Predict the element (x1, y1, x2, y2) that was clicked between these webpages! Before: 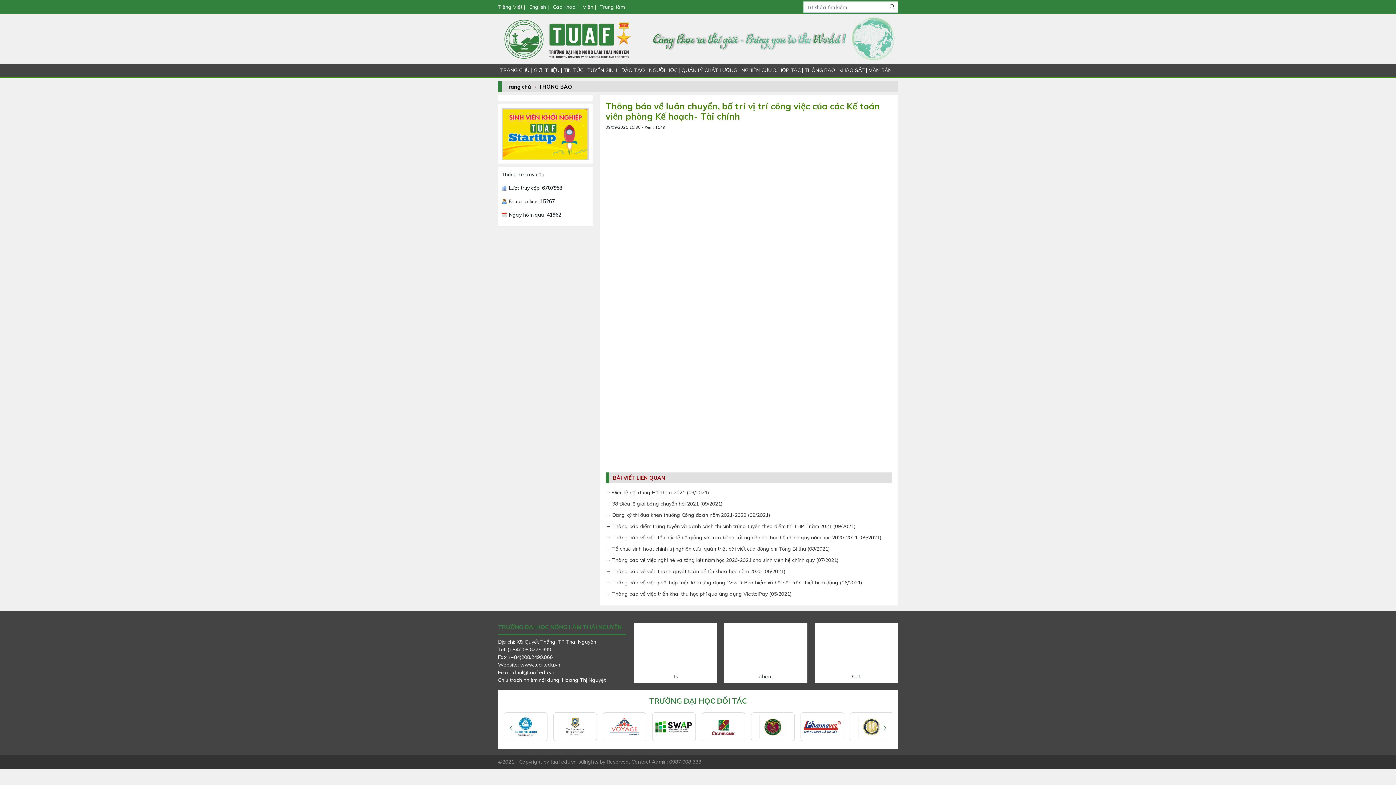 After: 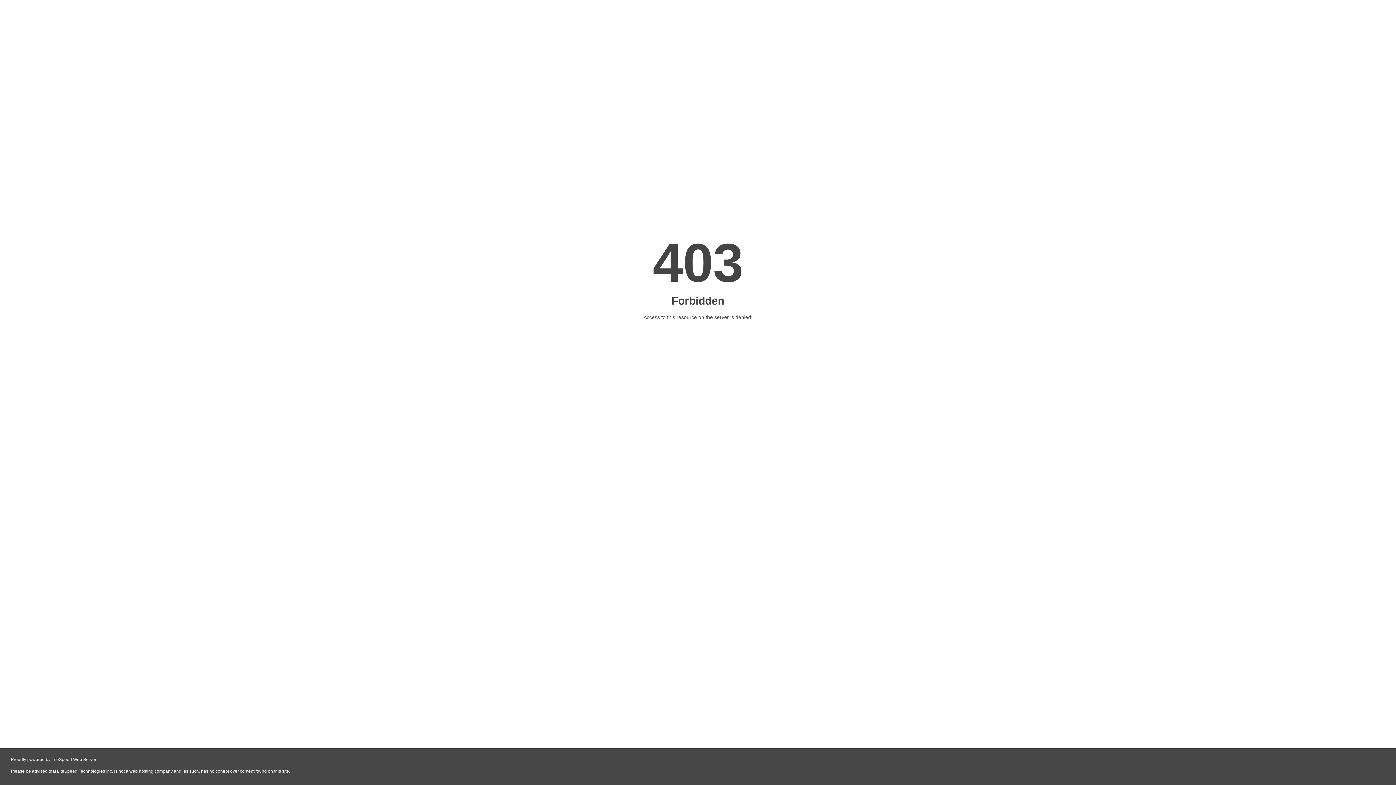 Action: bbox: (585, 63, 619, 77) label: TUYỂN SINH